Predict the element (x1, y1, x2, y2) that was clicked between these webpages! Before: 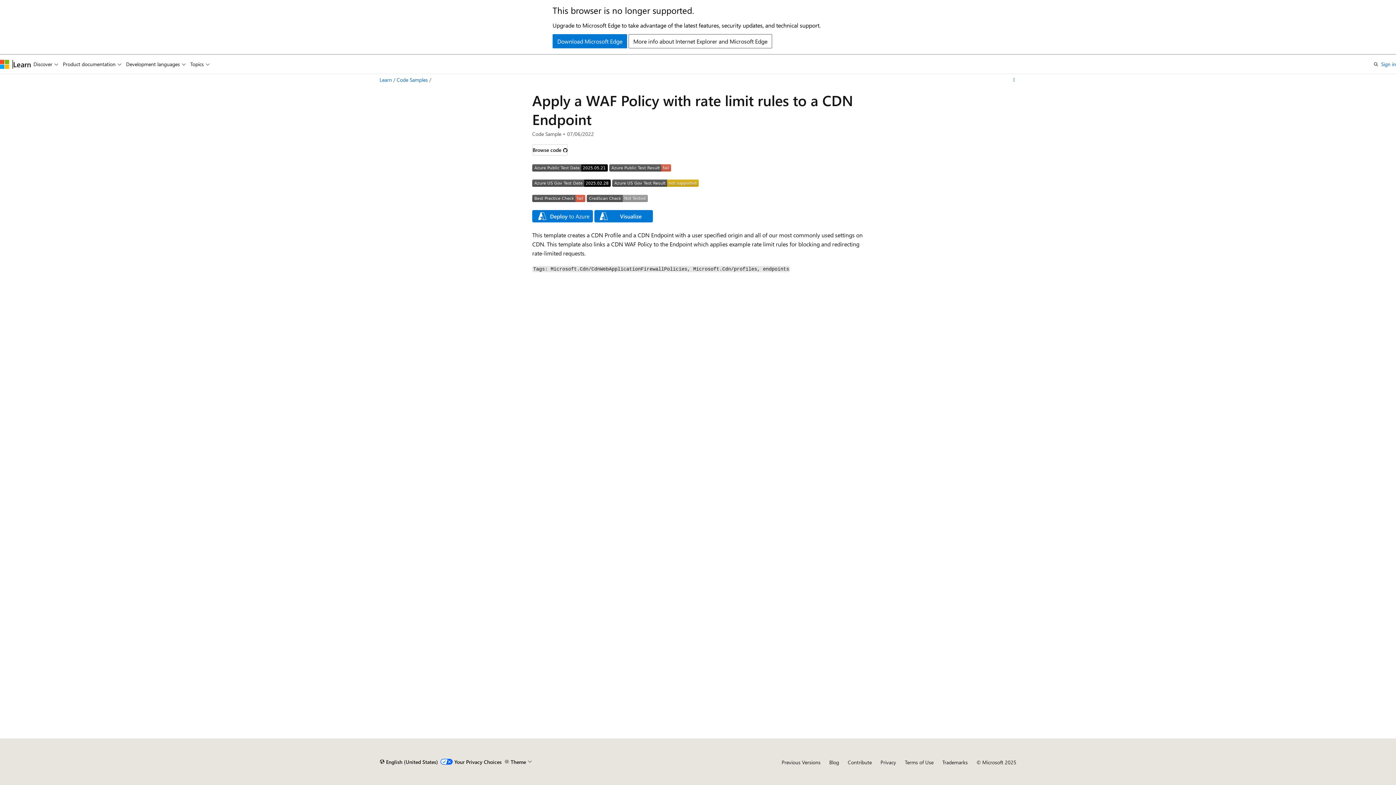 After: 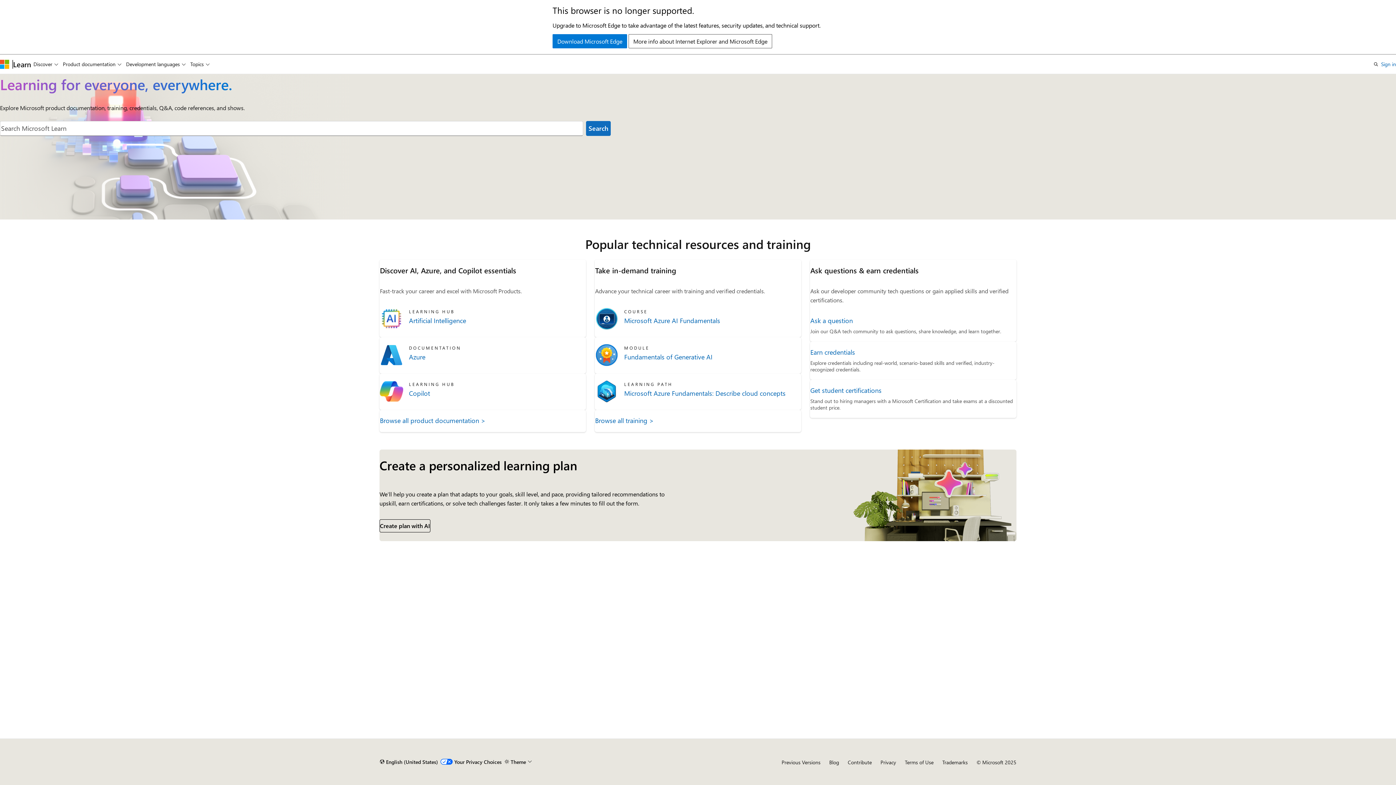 Action: bbox: (13, 59, 31, 68) label: Learn